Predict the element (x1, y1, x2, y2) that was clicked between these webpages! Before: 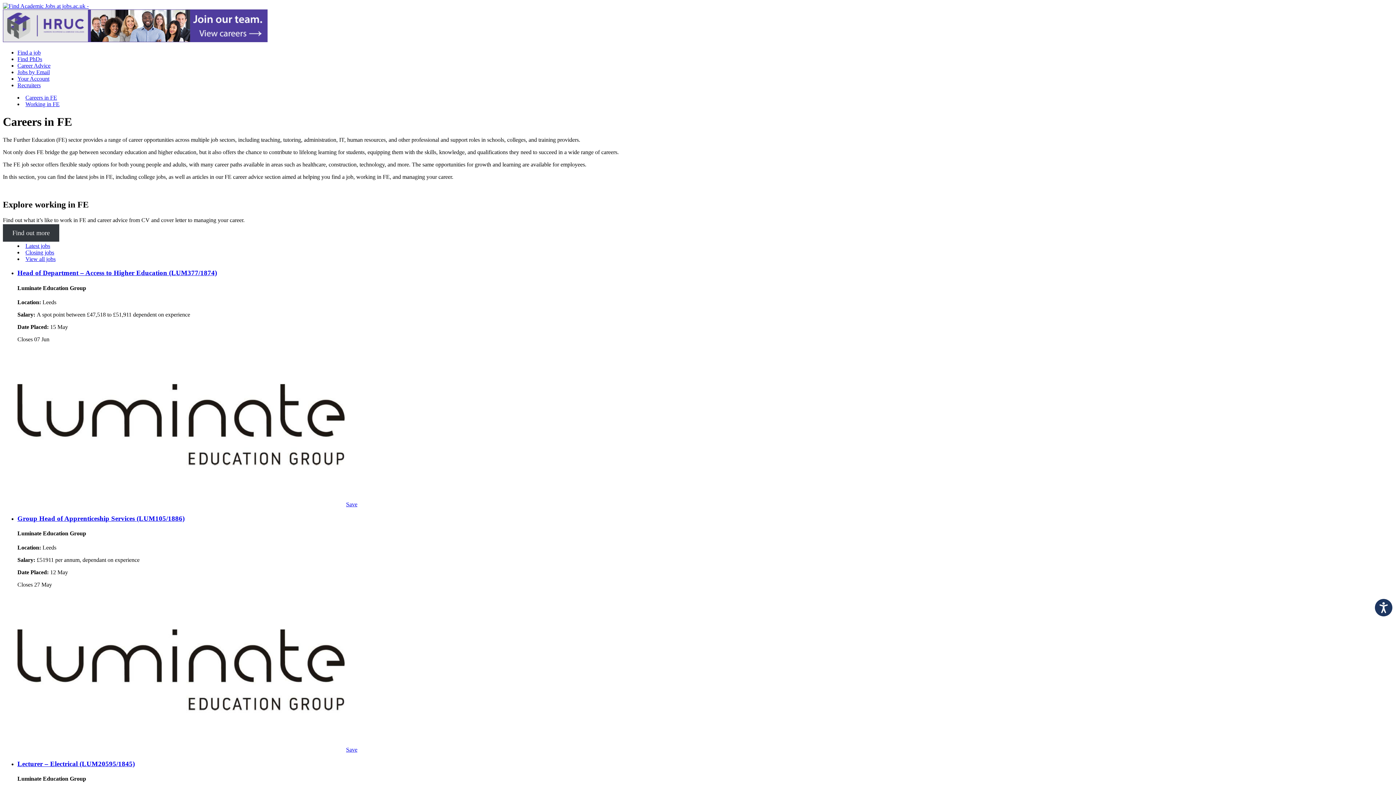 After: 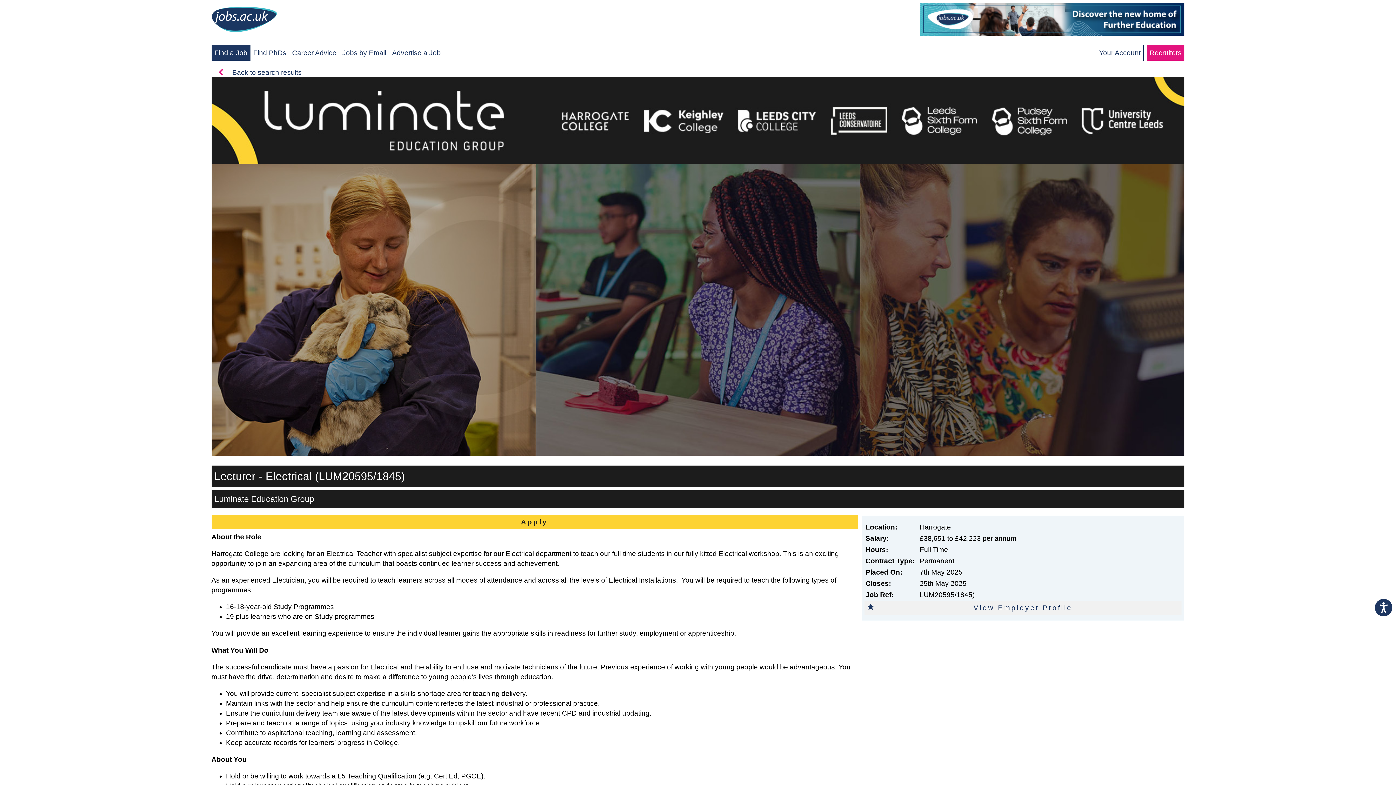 Action: bbox: (17, 760, 1393, 768) label: Lecturer – Electrical (LUM20595/1845)